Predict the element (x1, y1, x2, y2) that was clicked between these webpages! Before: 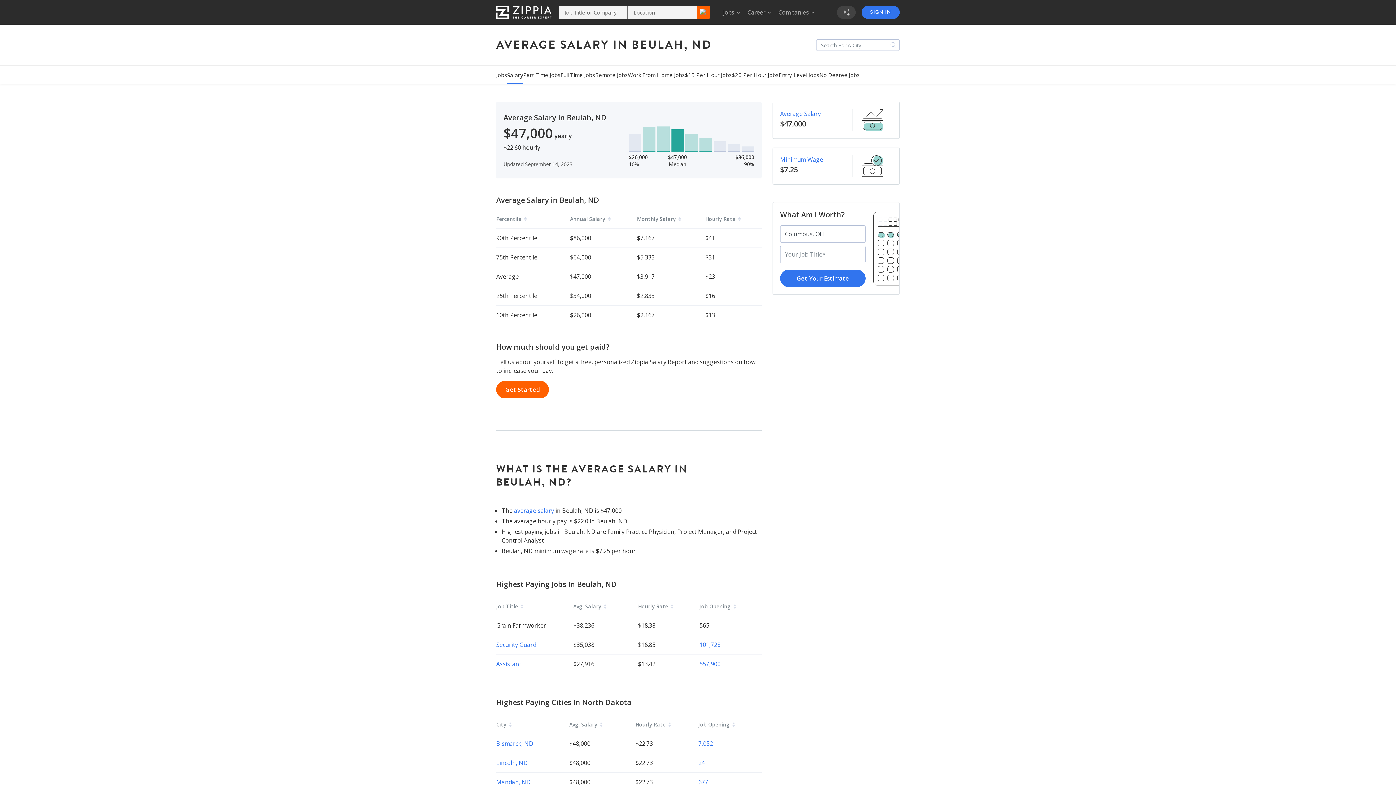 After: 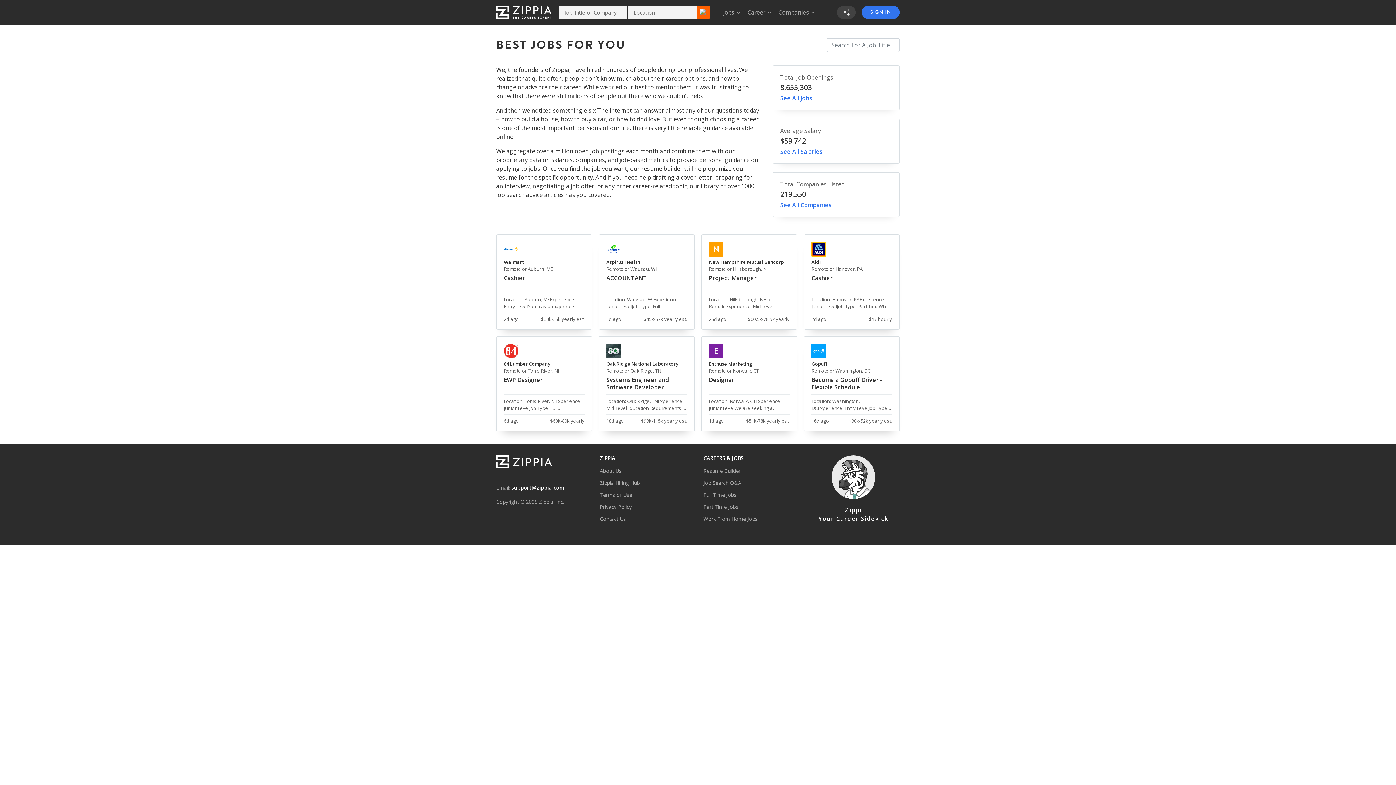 Action: label: $15 Per Hour Jobs bbox: (685, 65, 732, 84)